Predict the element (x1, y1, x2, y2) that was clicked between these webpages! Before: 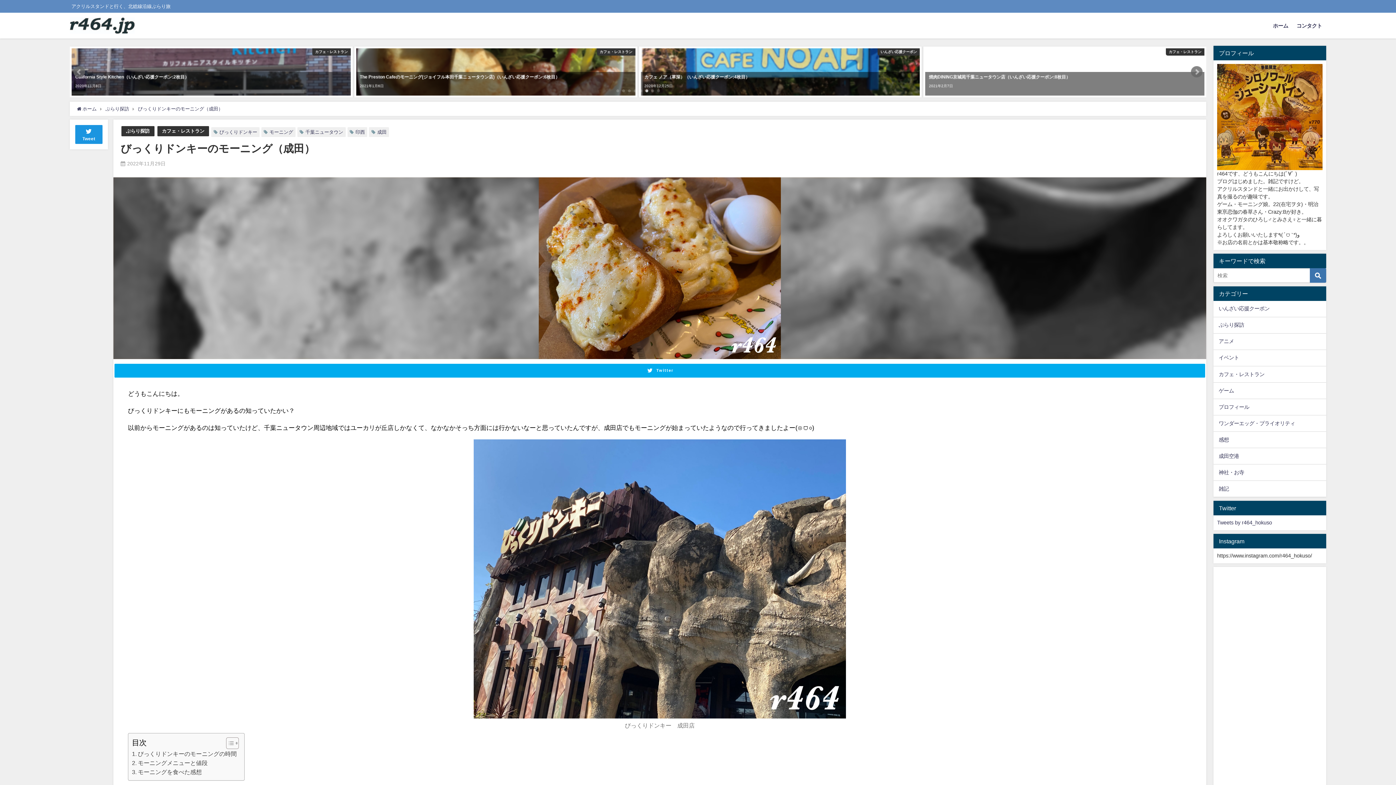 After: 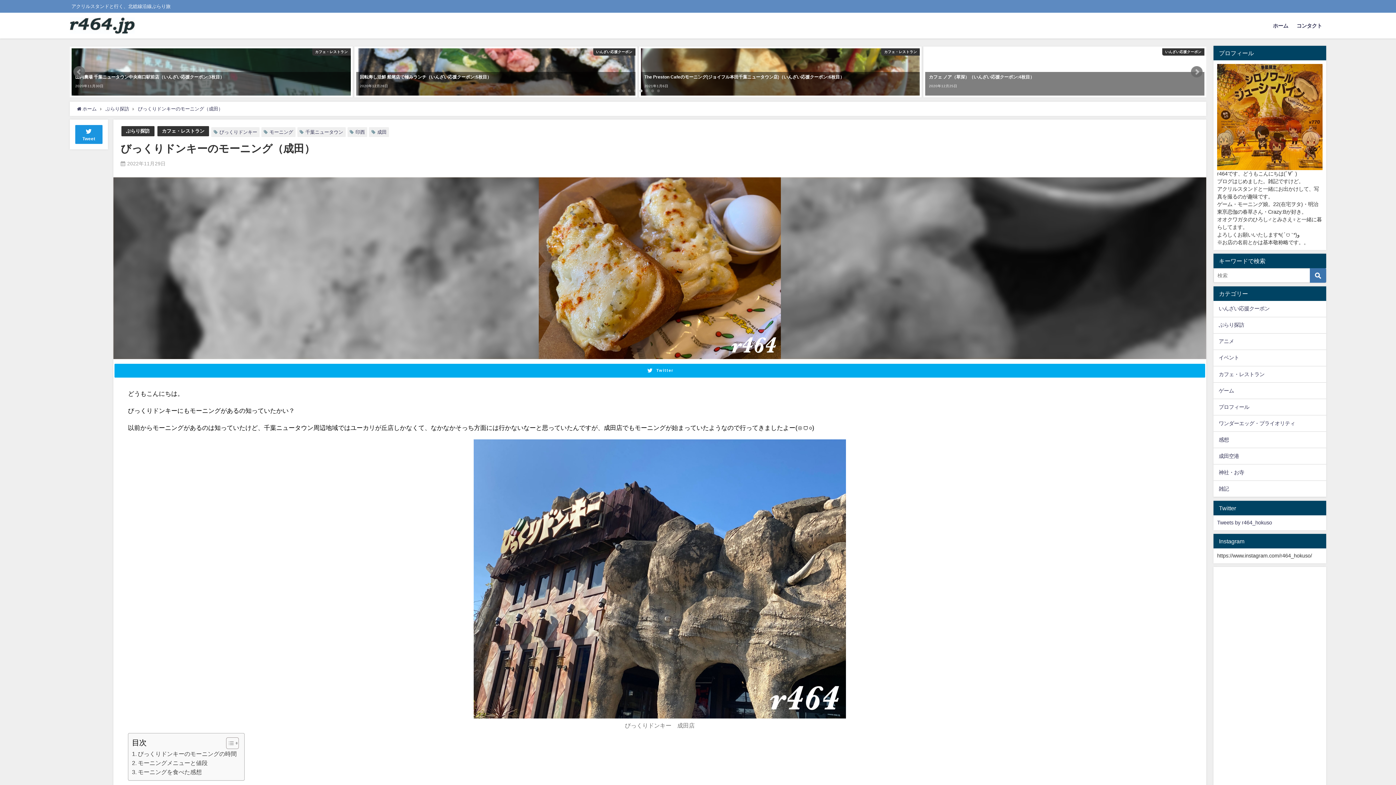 Action: label: びっくりドンキーのモーニング（成田） bbox: (137, 106, 223, 111)